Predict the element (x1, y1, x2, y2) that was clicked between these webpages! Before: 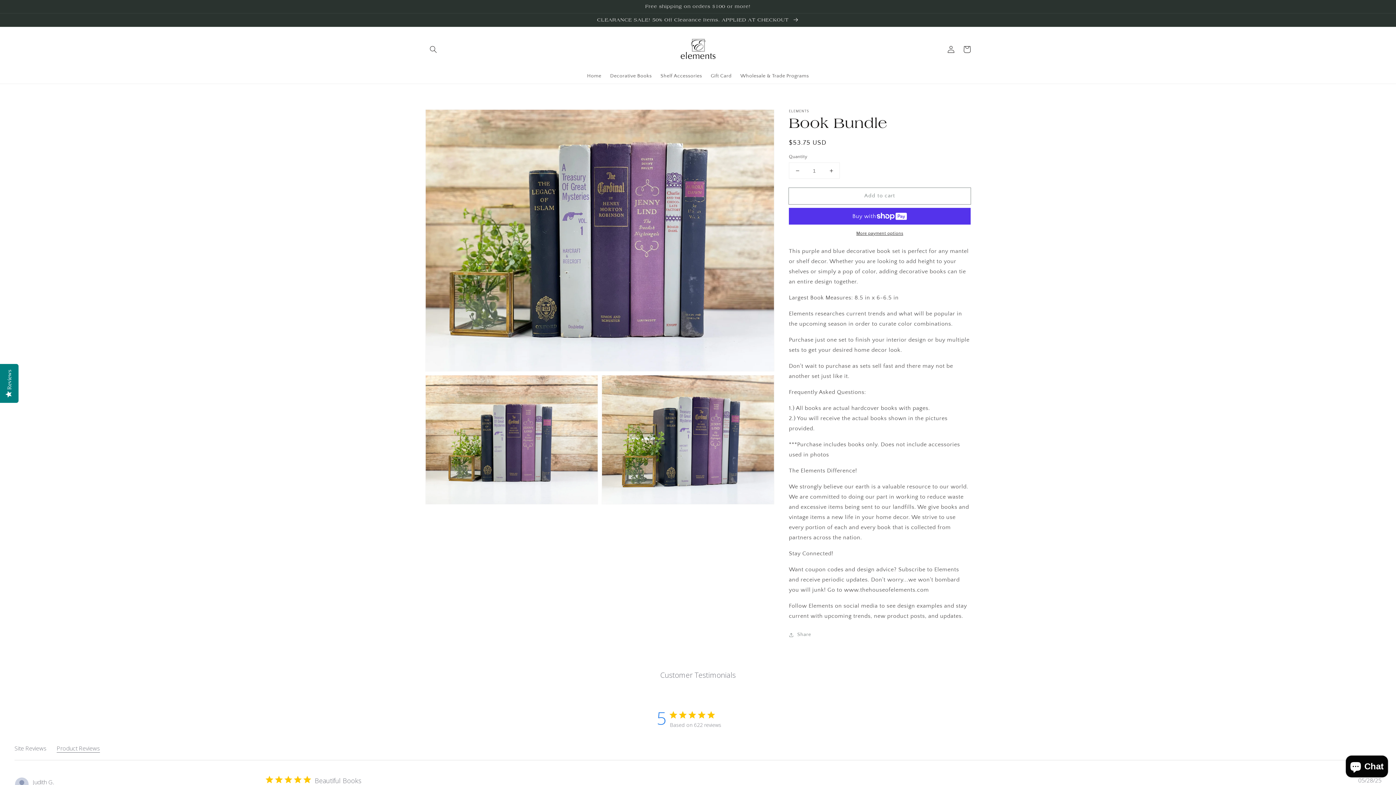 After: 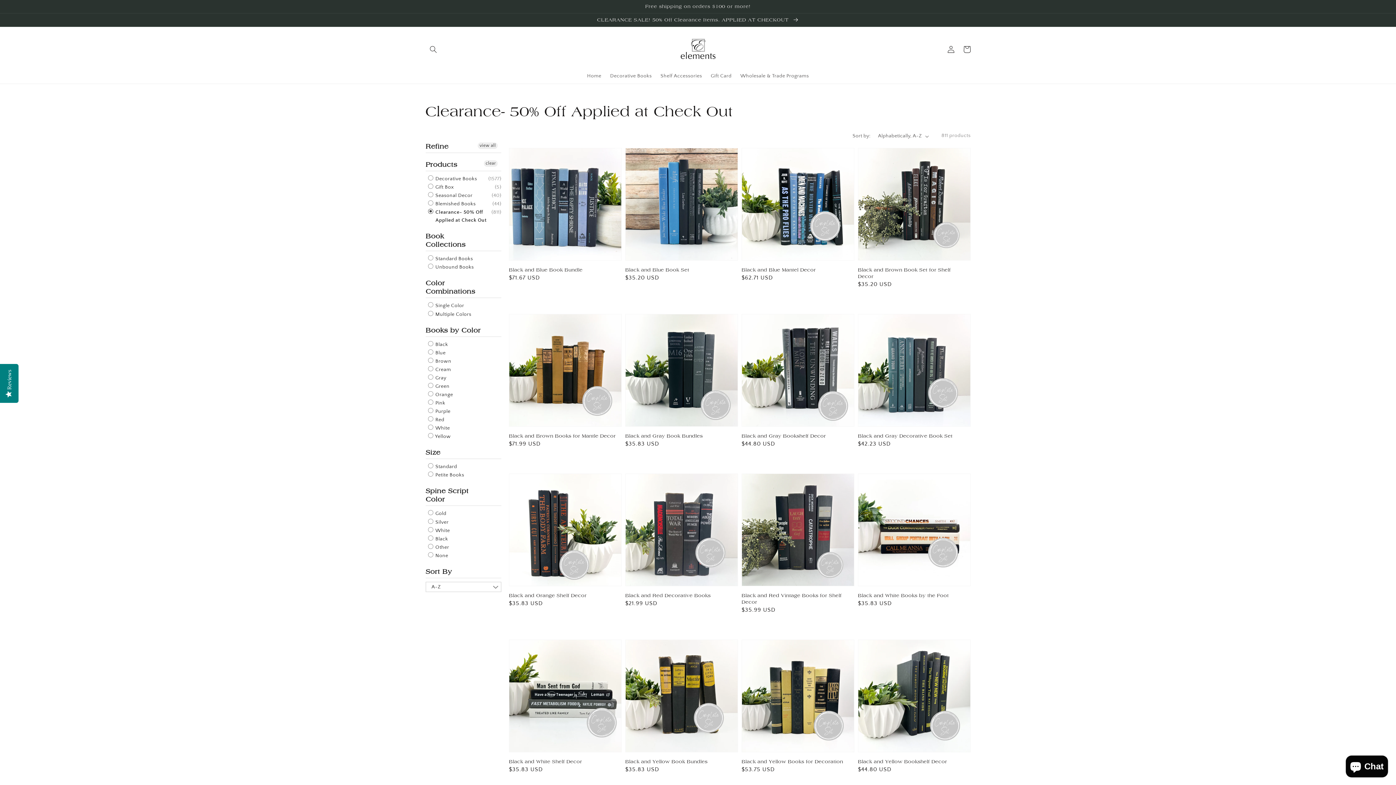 Action: label: CLEARANCE SALE! 50% Off Clearance Items. APPLIED AT CHECKOUT  bbox: (0, 13, 1396, 26)